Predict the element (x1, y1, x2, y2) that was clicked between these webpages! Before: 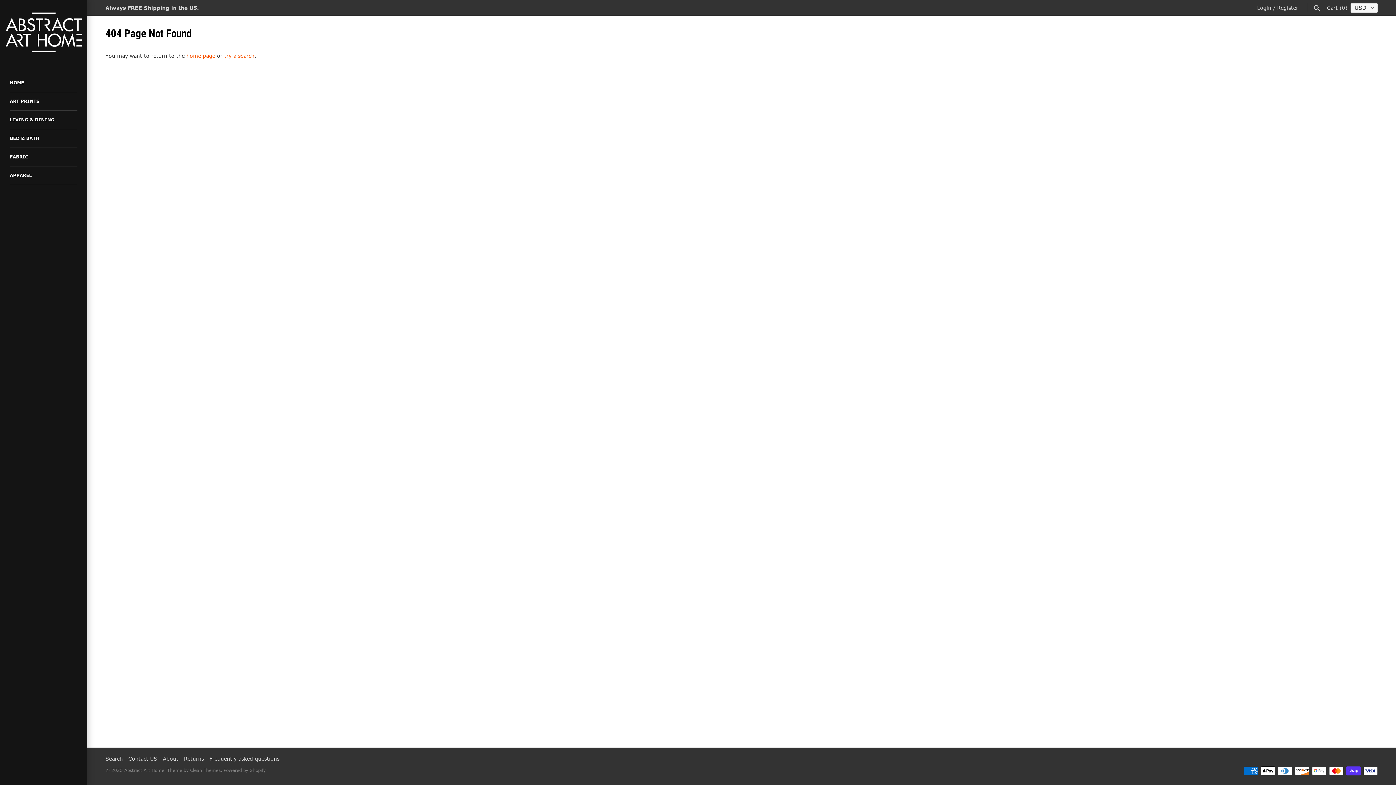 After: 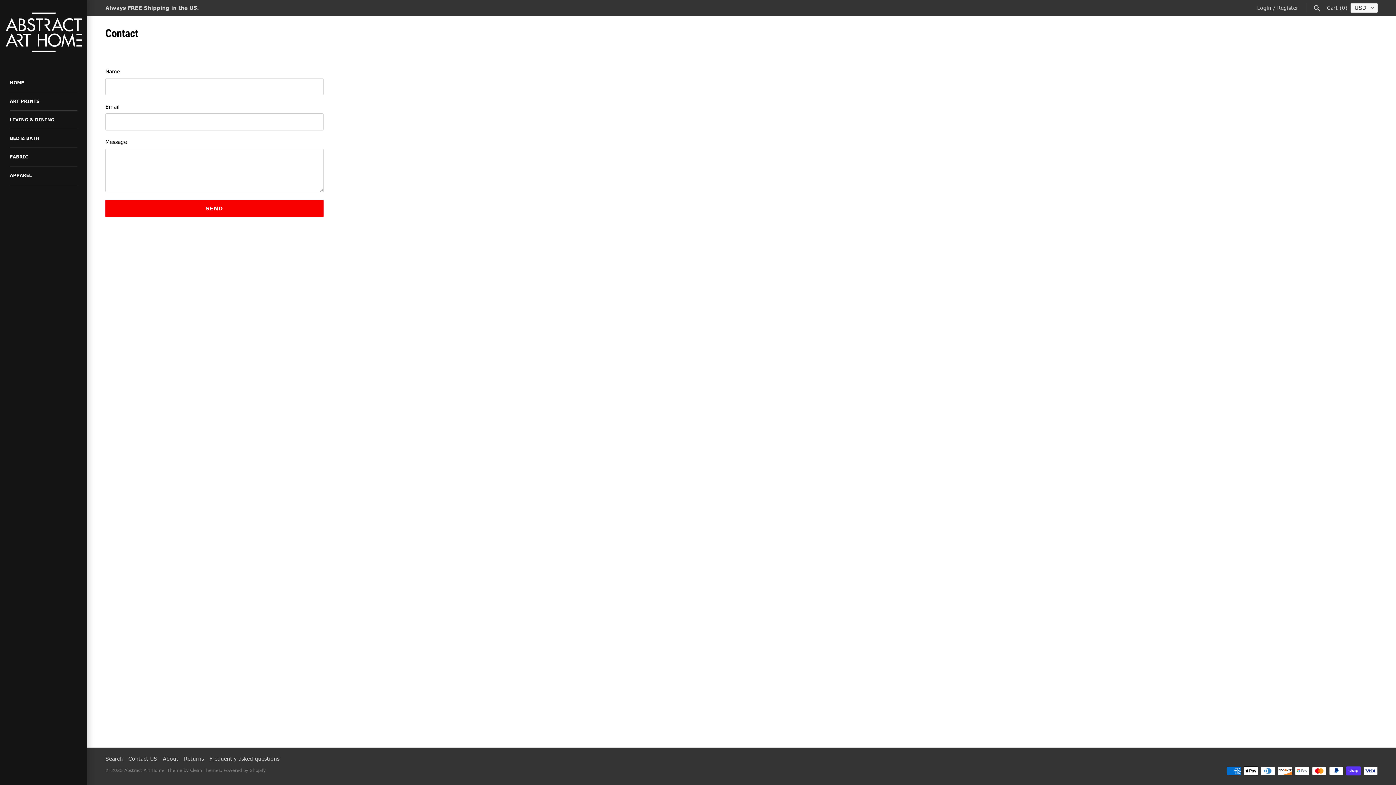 Action: label: Contact US bbox: (128, 755, 157, 762)